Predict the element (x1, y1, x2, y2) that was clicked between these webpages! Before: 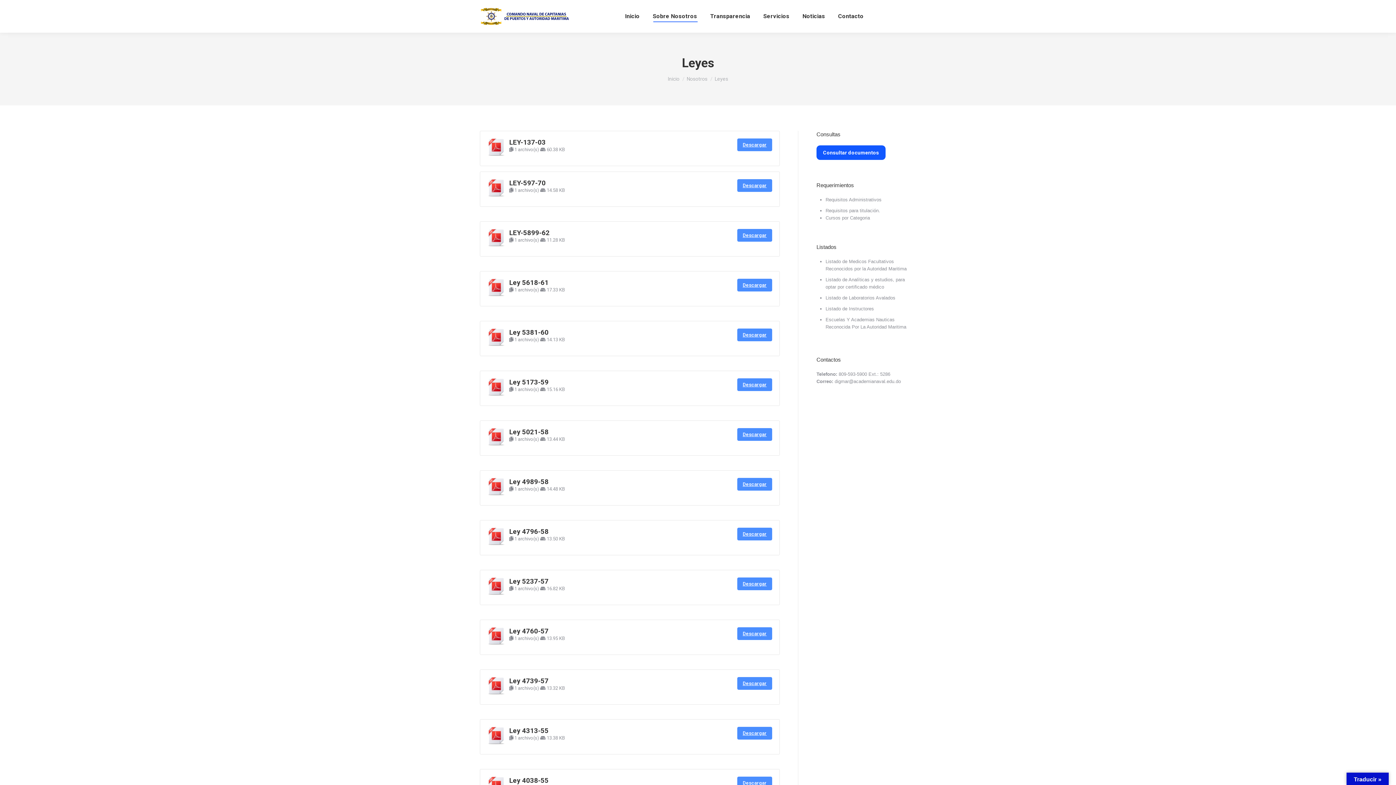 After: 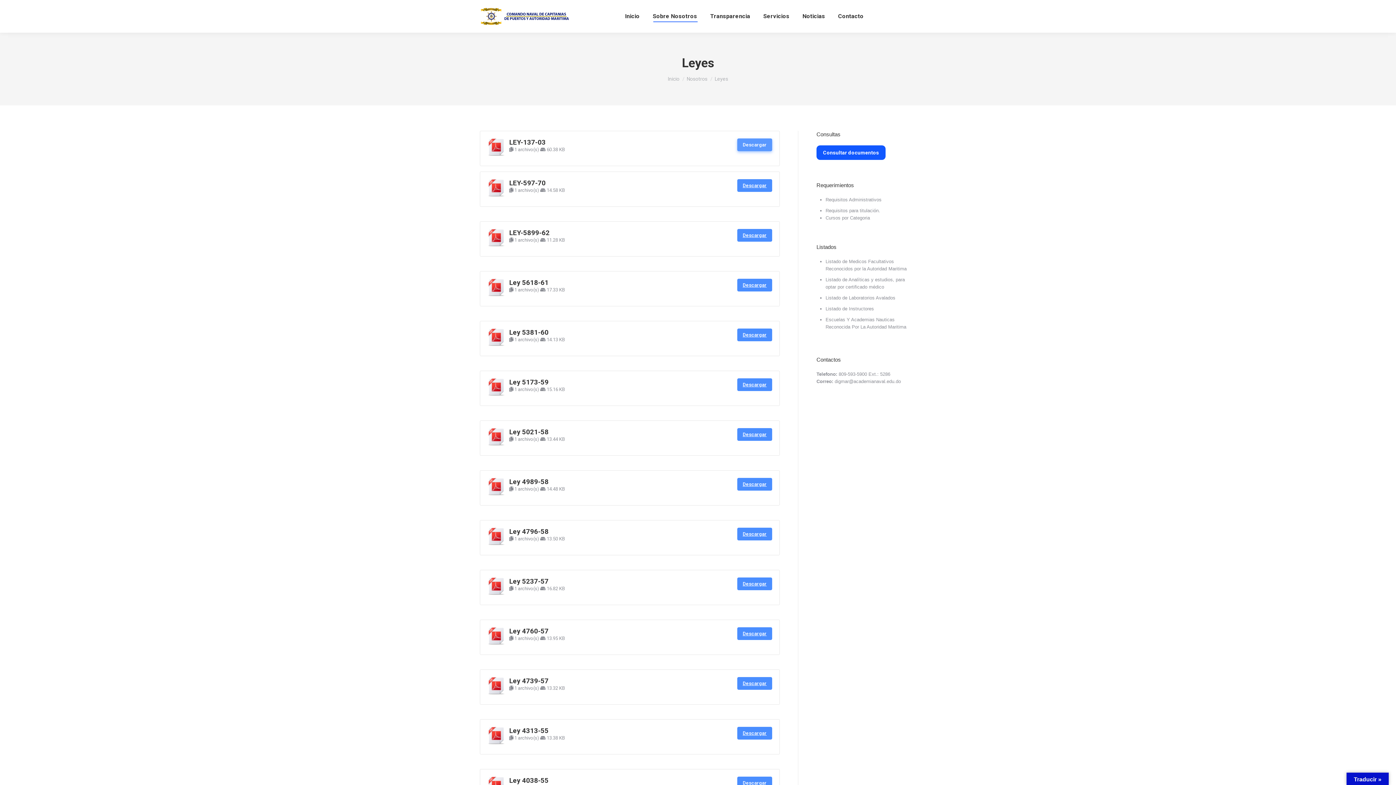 Action: bbox: (737, 138, 772, 151) label: Descargar